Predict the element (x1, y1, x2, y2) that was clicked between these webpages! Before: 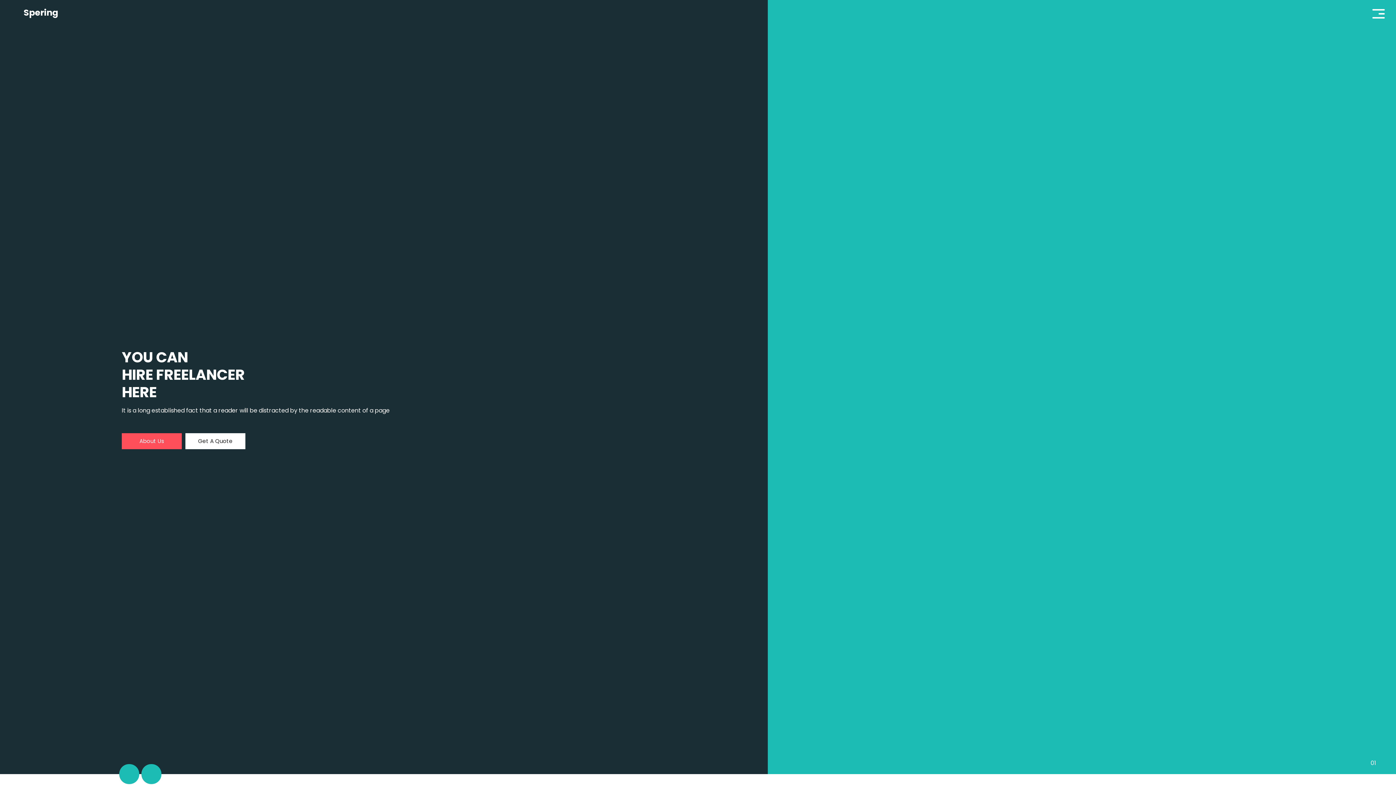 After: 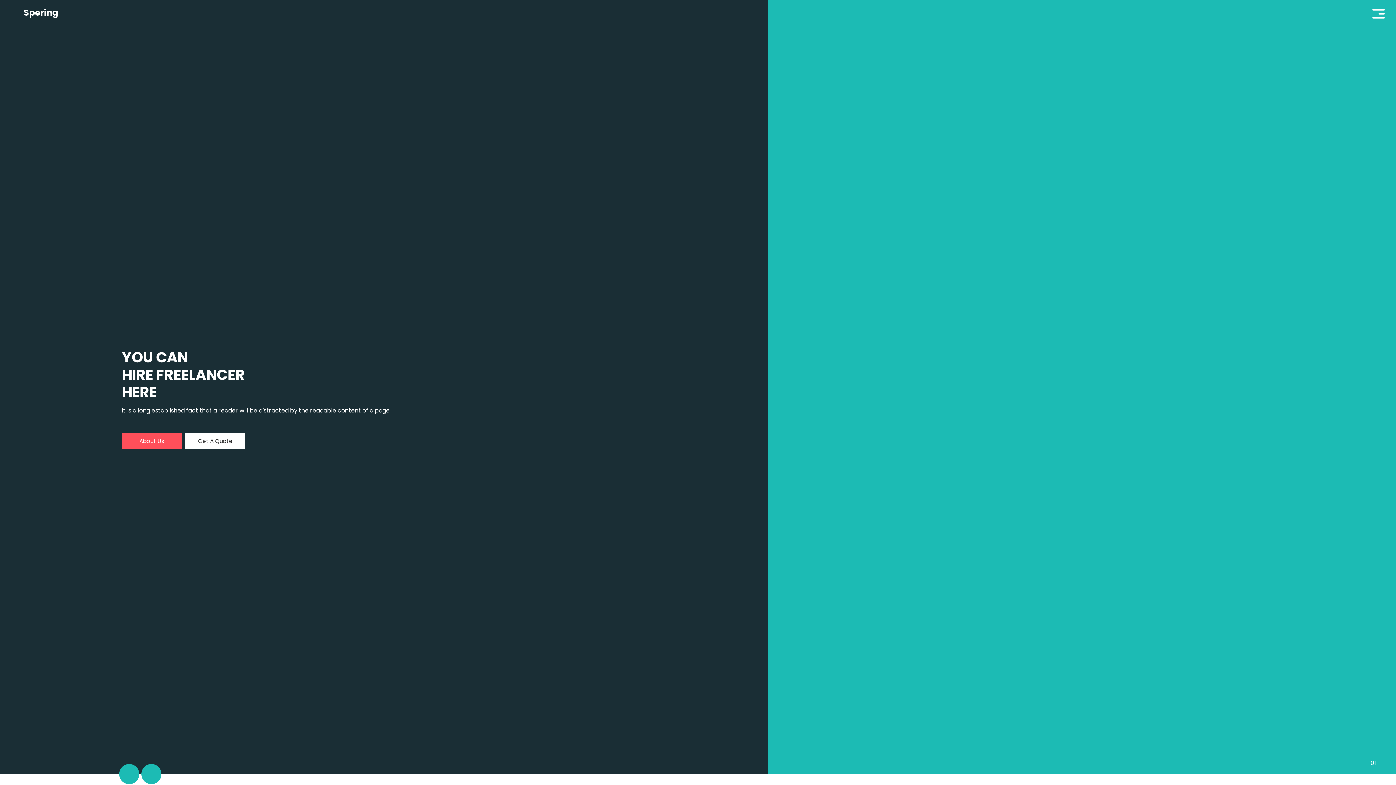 Action: label: Get A Quote bbox: (185, 433, 245, 449)